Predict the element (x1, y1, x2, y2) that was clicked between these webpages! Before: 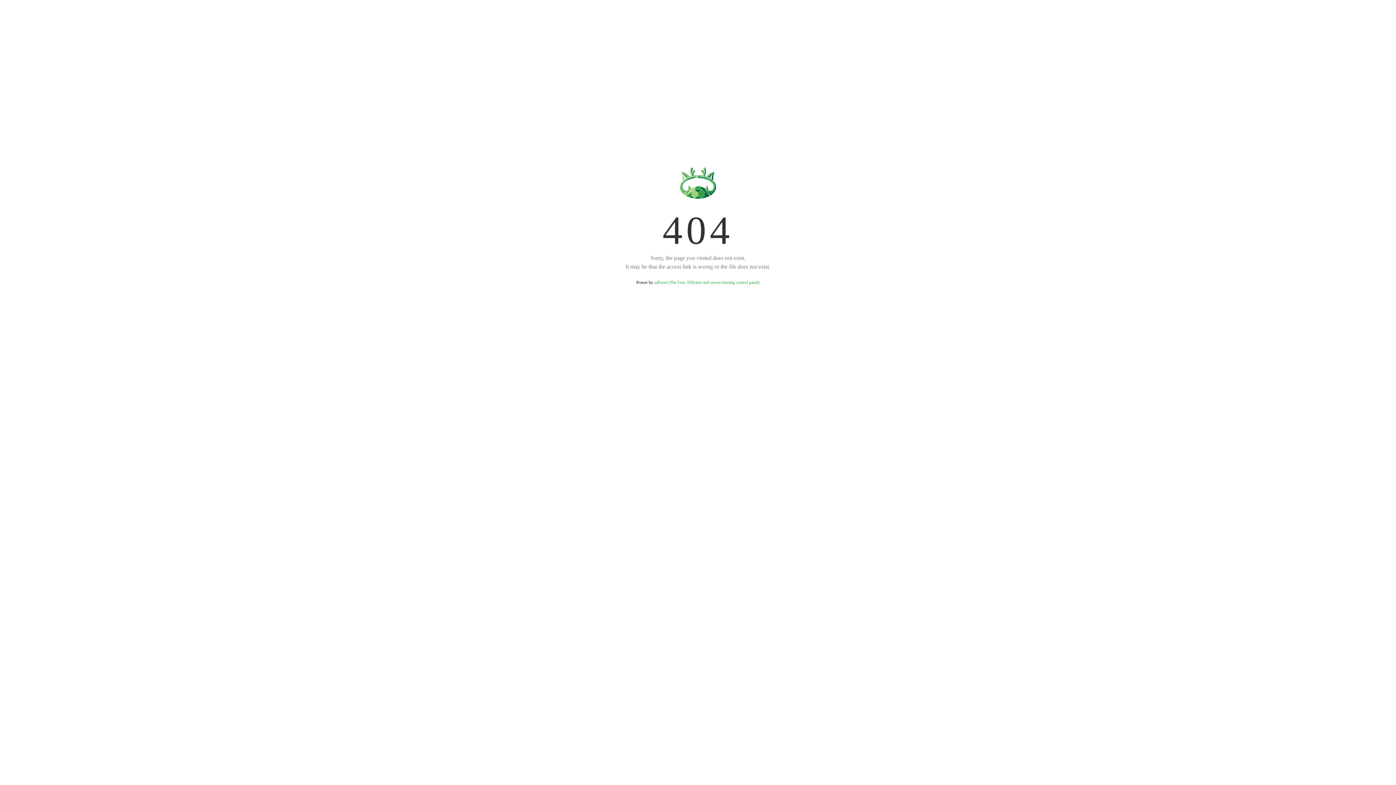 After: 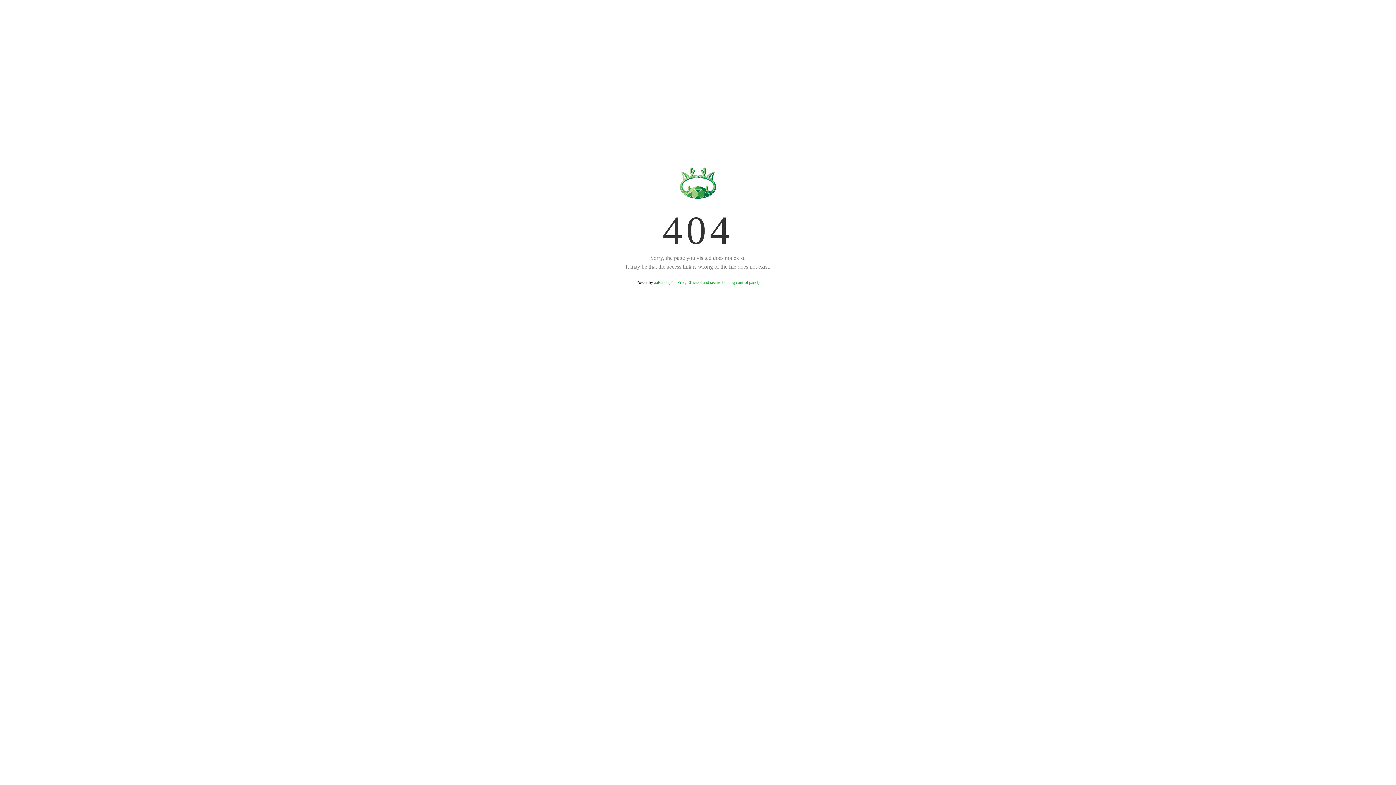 Action: label: aaPanel (The Free, Efficient and secure hosting control panel) bbox: (654, 280, 759, 285)